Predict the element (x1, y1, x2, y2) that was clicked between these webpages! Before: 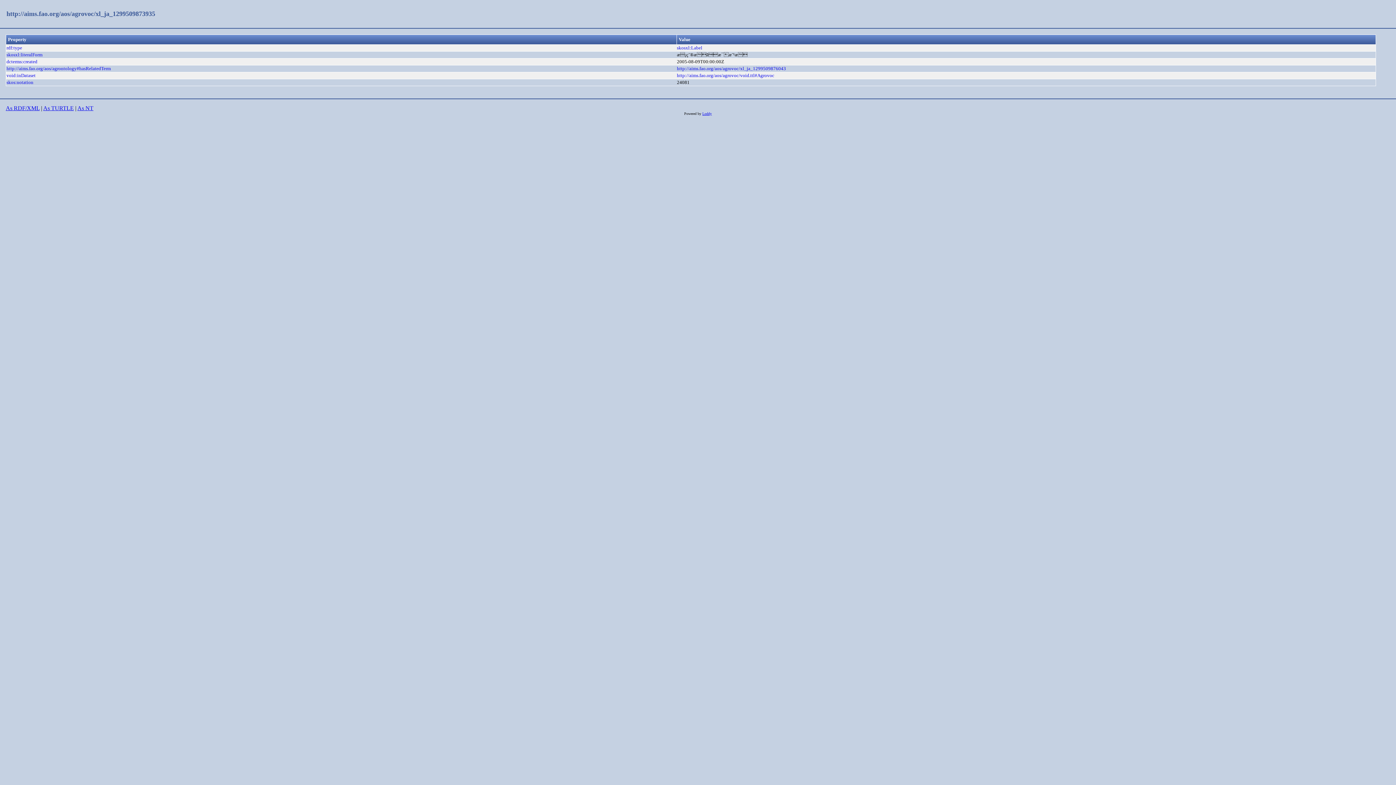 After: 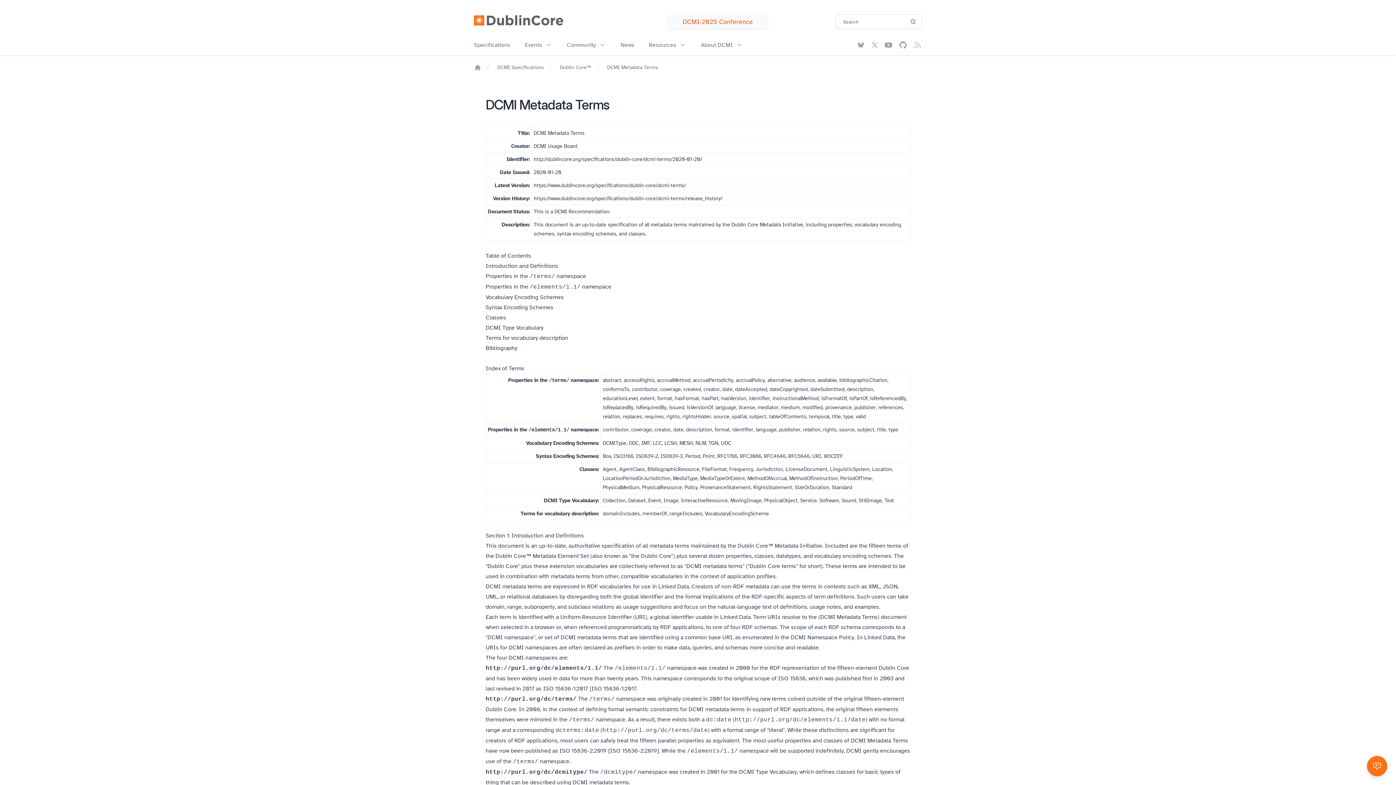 Action: bbox: (6, 59, 37, 64) label: dcterms:created